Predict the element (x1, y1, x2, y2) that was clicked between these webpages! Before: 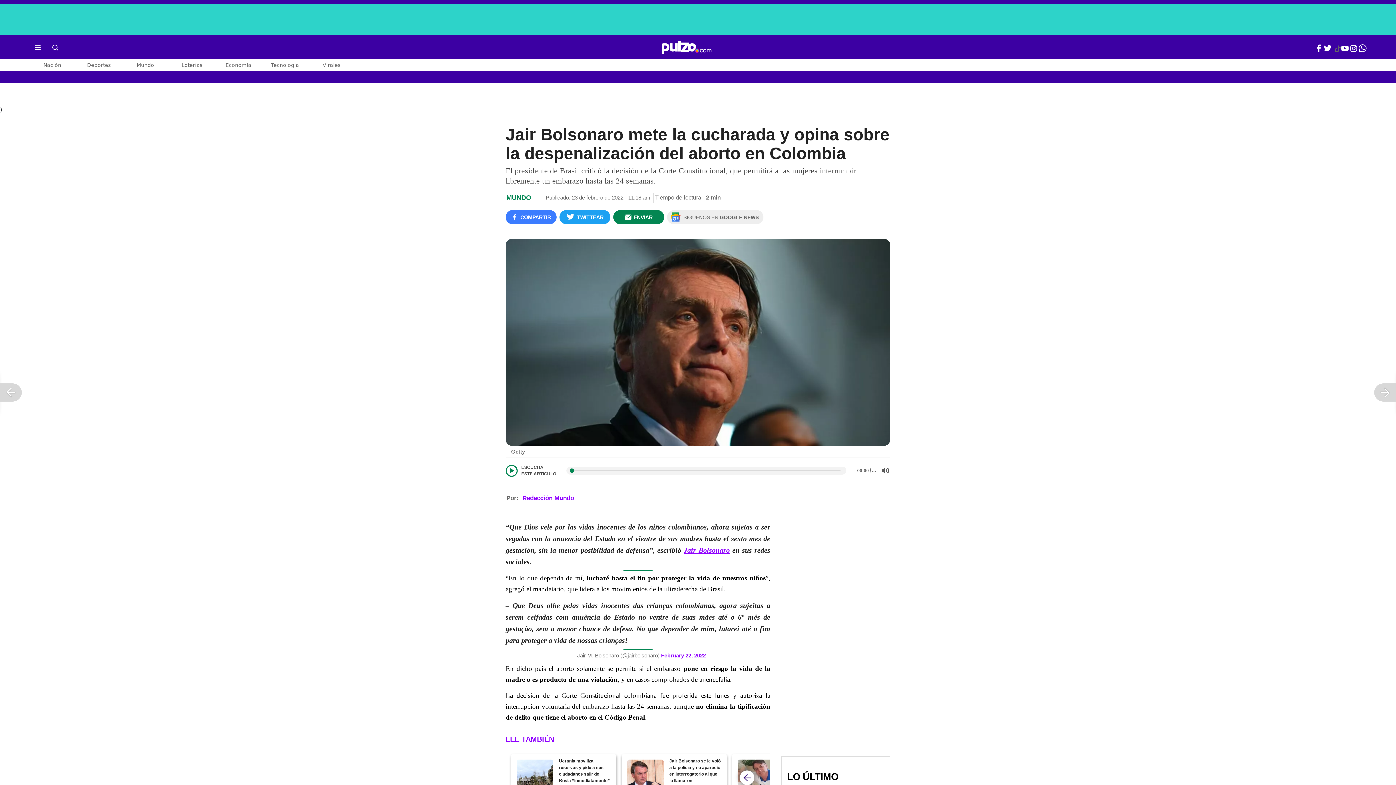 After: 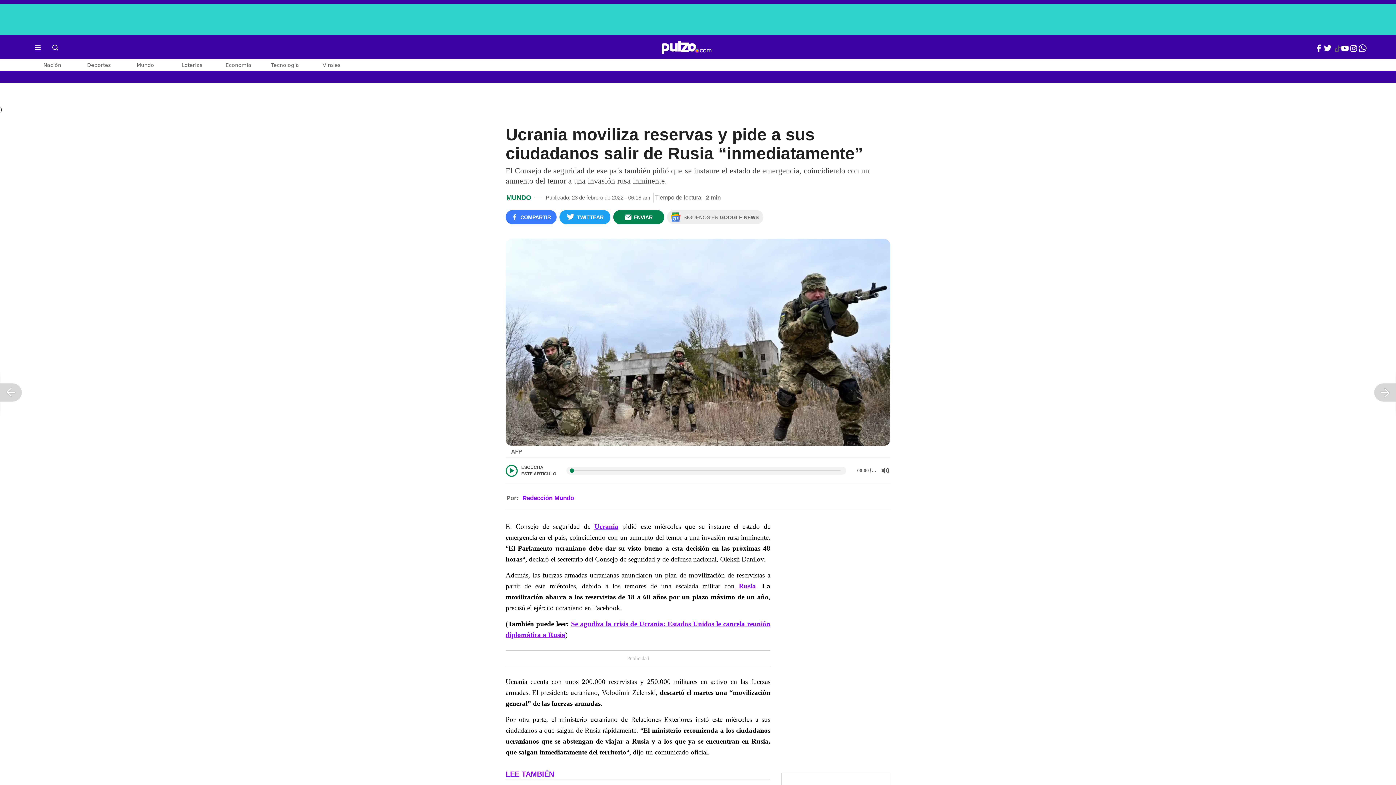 Action: label: Ucrania moviliza reservas y pide a sus ciudadanos salir de Rusia “inmediatamente” bbox: (516, 760, 553, 792)